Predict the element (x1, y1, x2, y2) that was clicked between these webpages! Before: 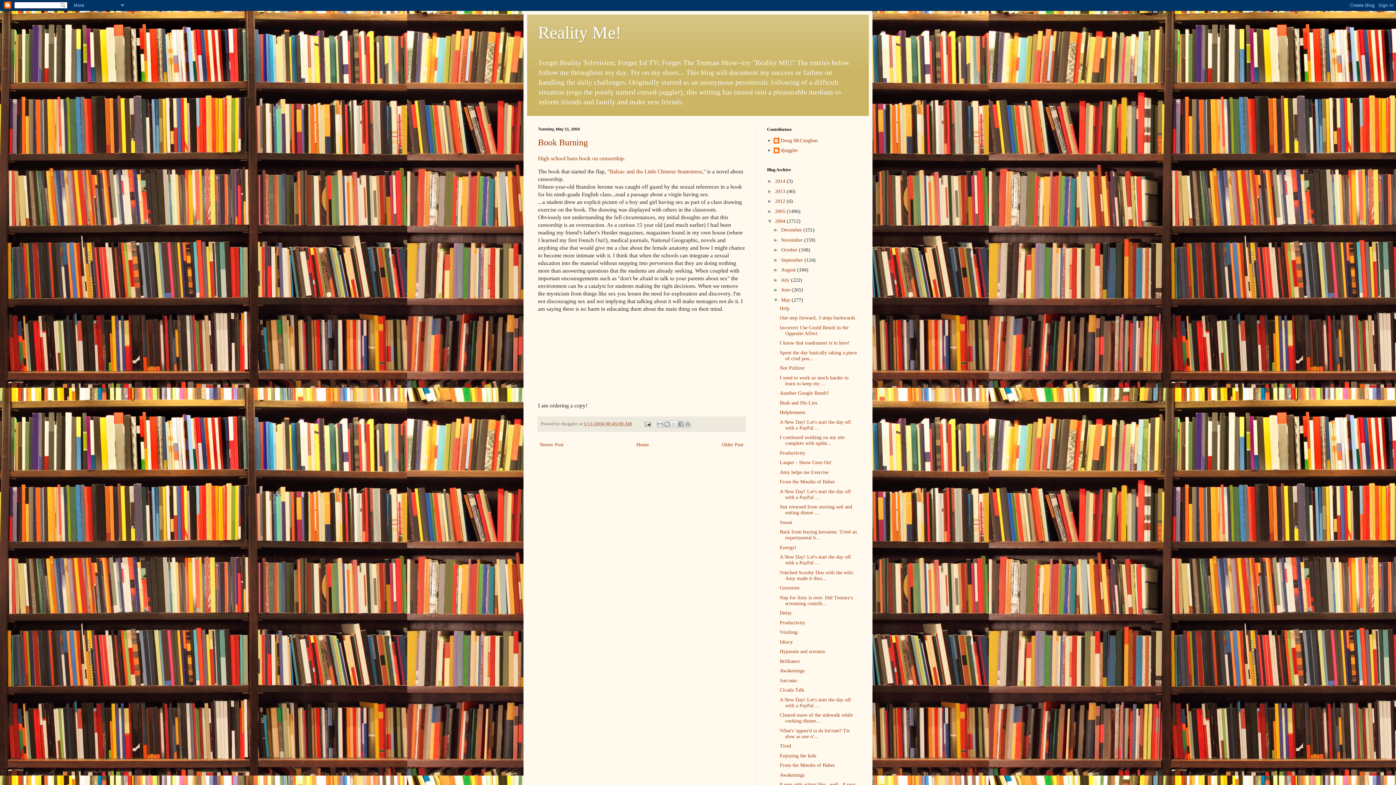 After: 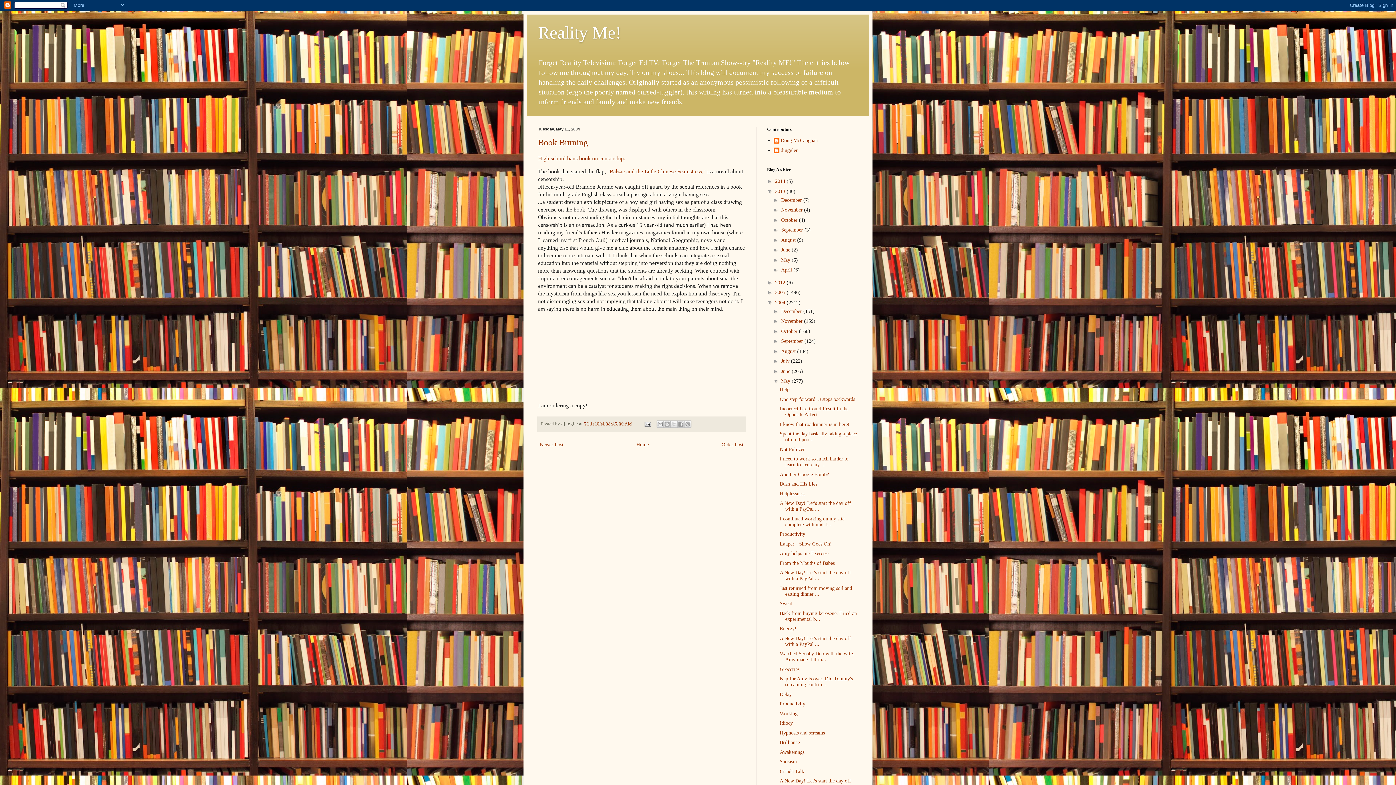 Action: bbox: (767, 188, 775, 194) label: ►  